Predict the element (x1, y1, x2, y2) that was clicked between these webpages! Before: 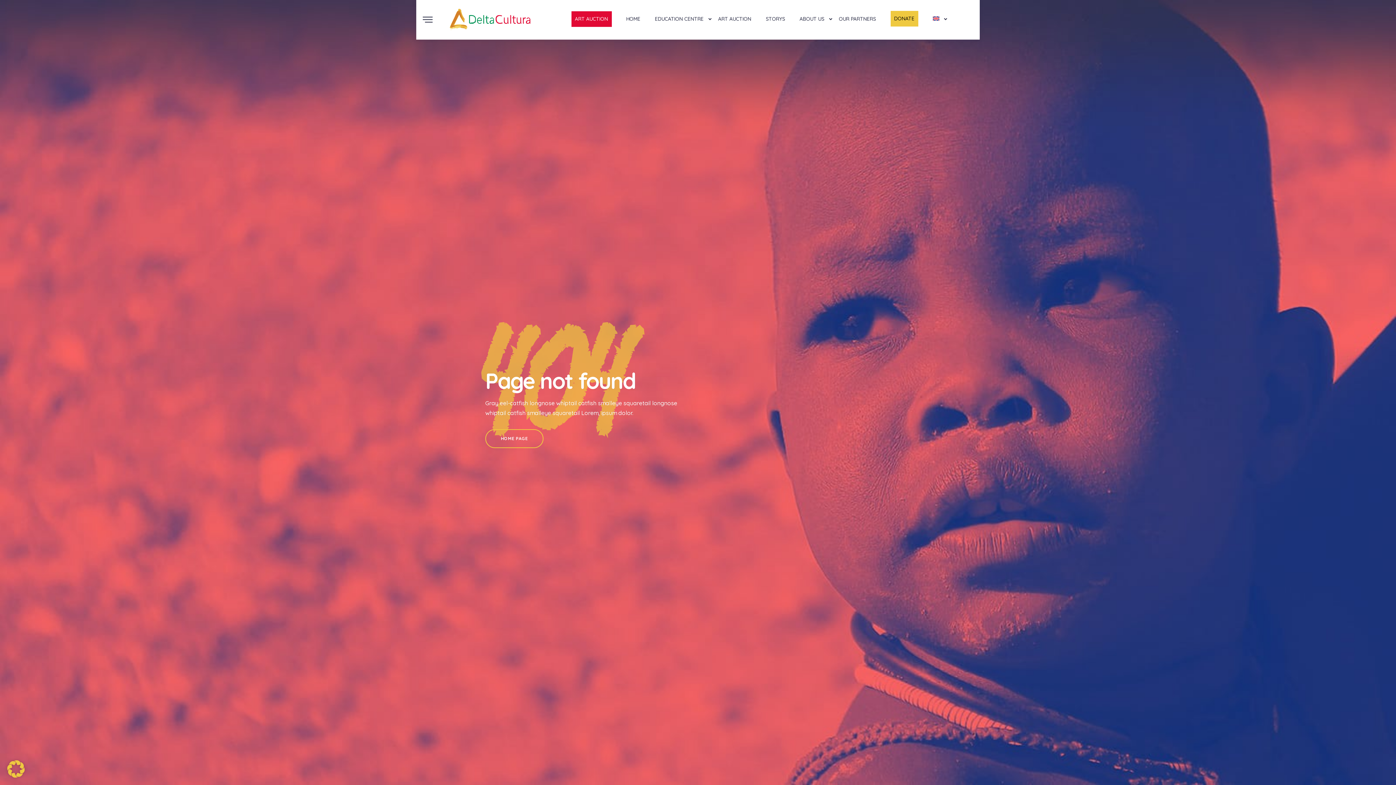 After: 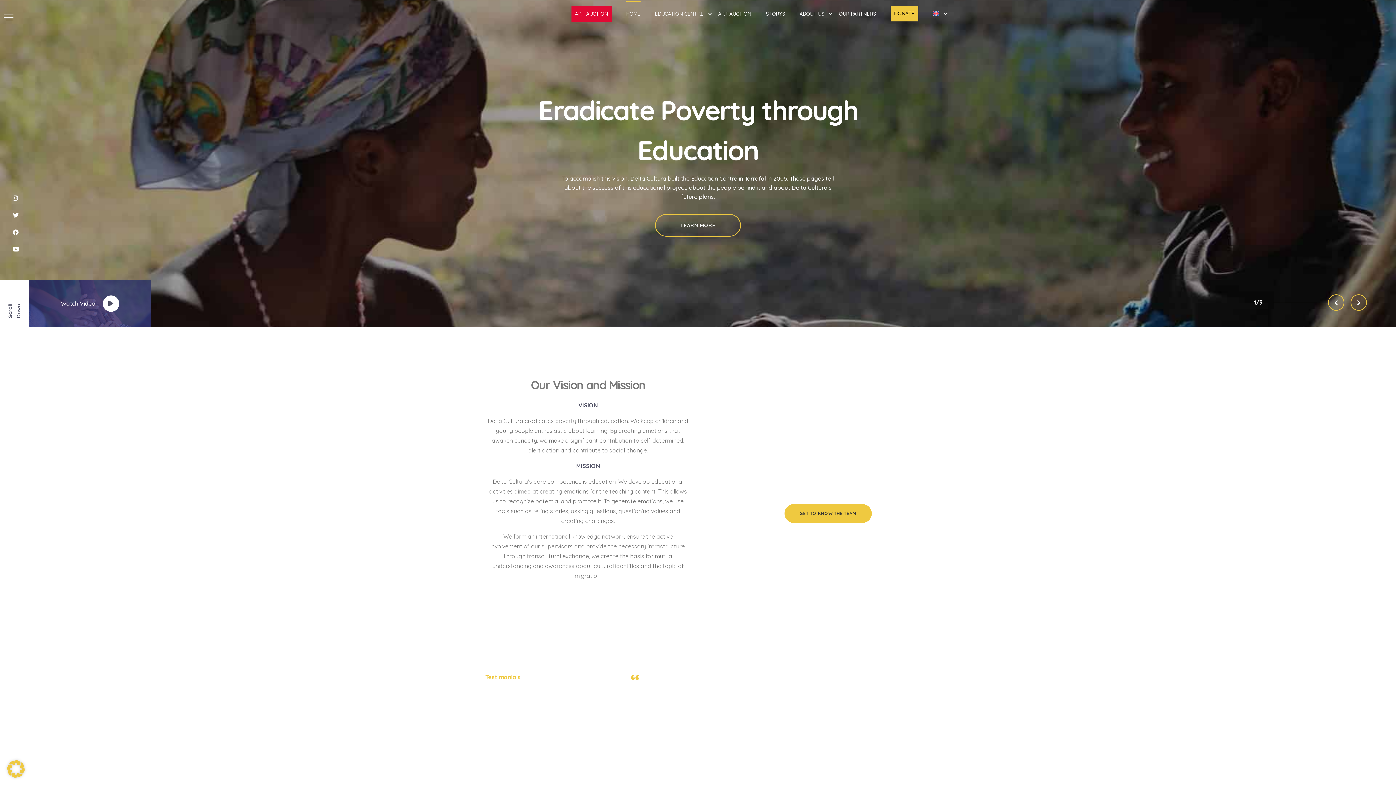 Action: label: HOME bbox: (626, 14, 640, 23)